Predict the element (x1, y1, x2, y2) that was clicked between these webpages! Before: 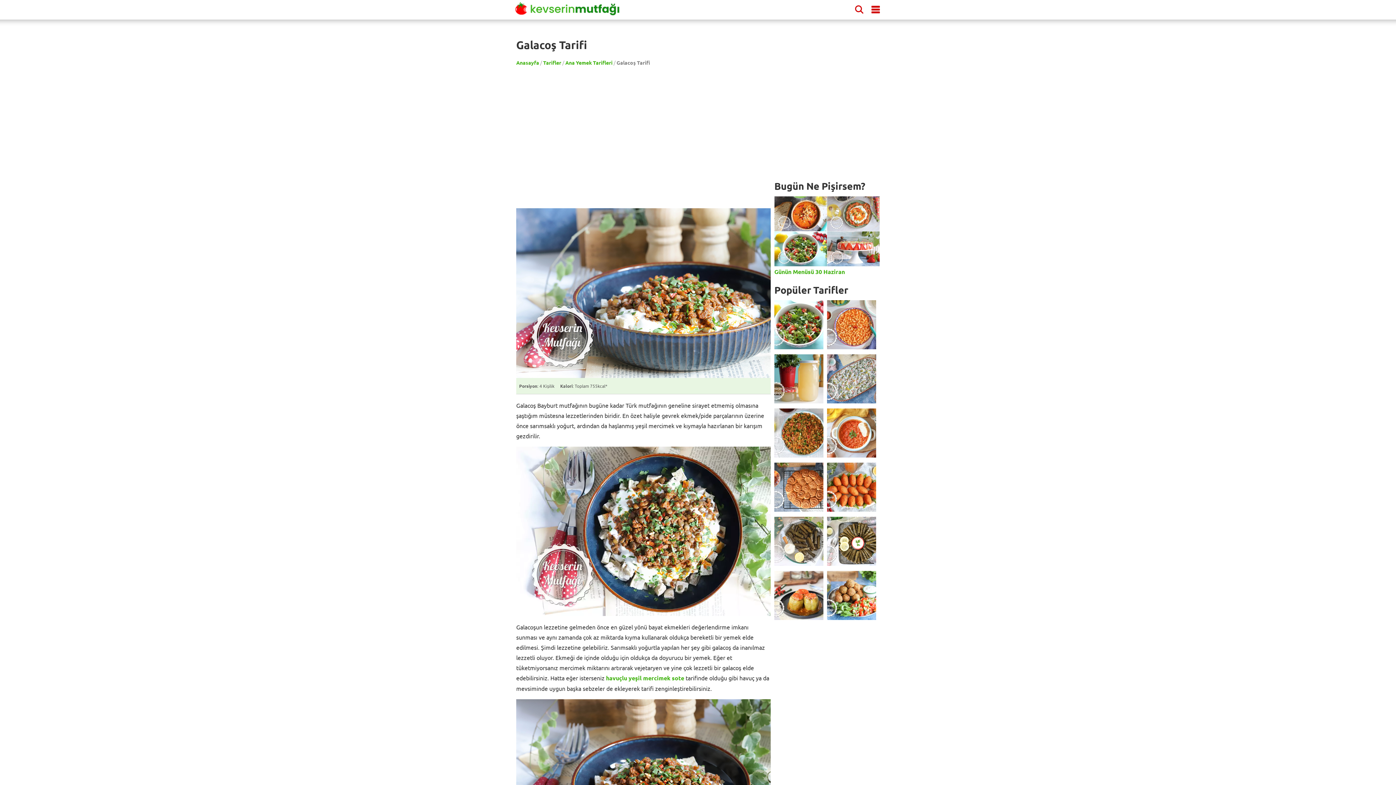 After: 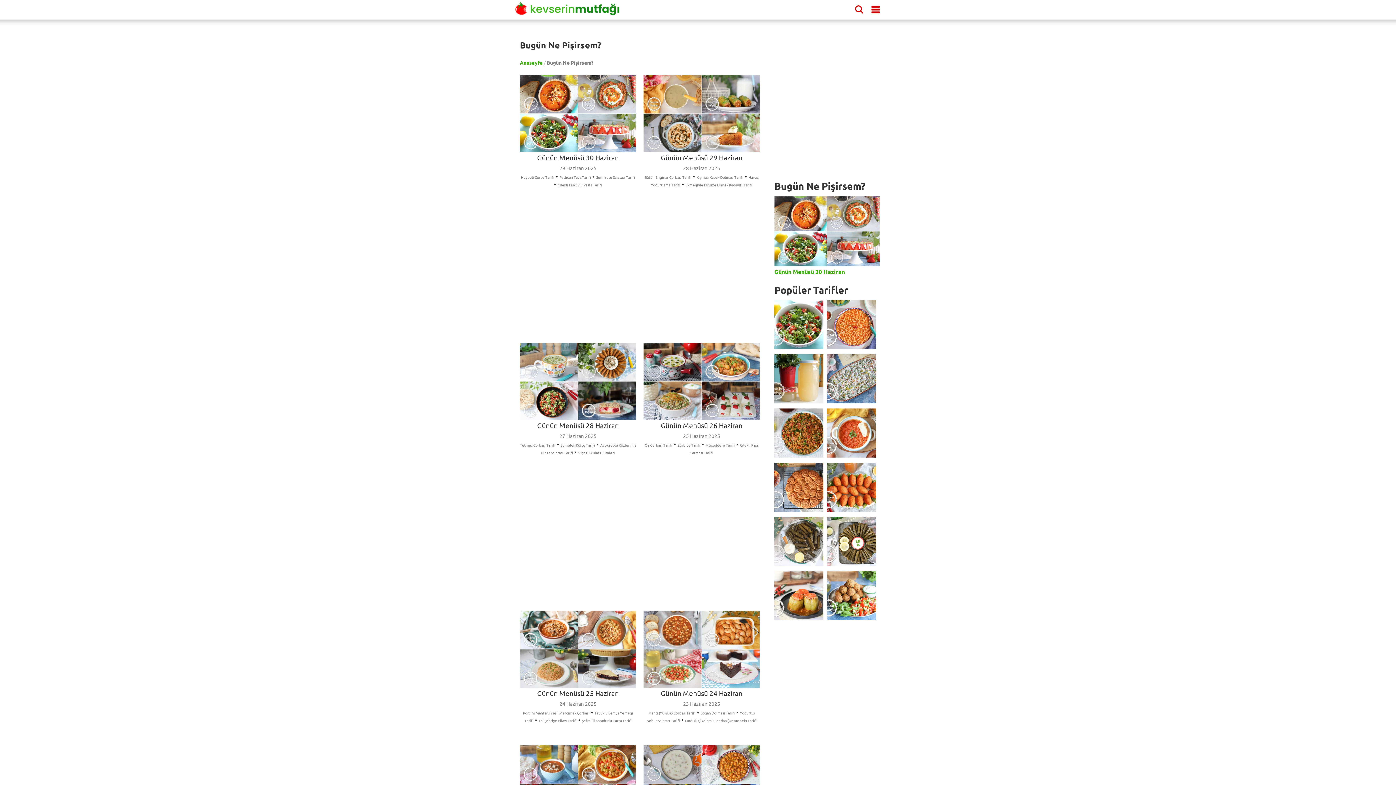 Action: label: Günün Menüsü 30 Haziran bbox: (774, 268, 845, 275)